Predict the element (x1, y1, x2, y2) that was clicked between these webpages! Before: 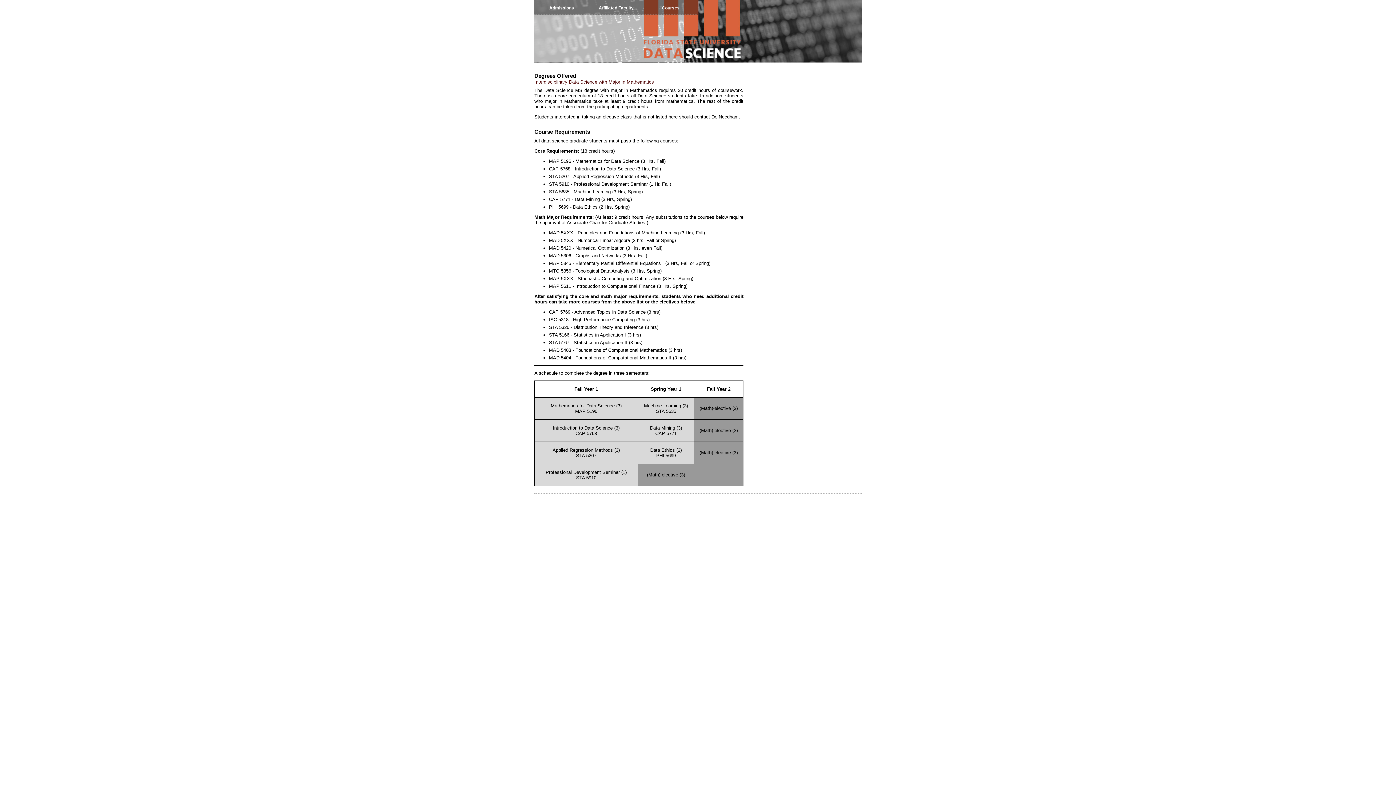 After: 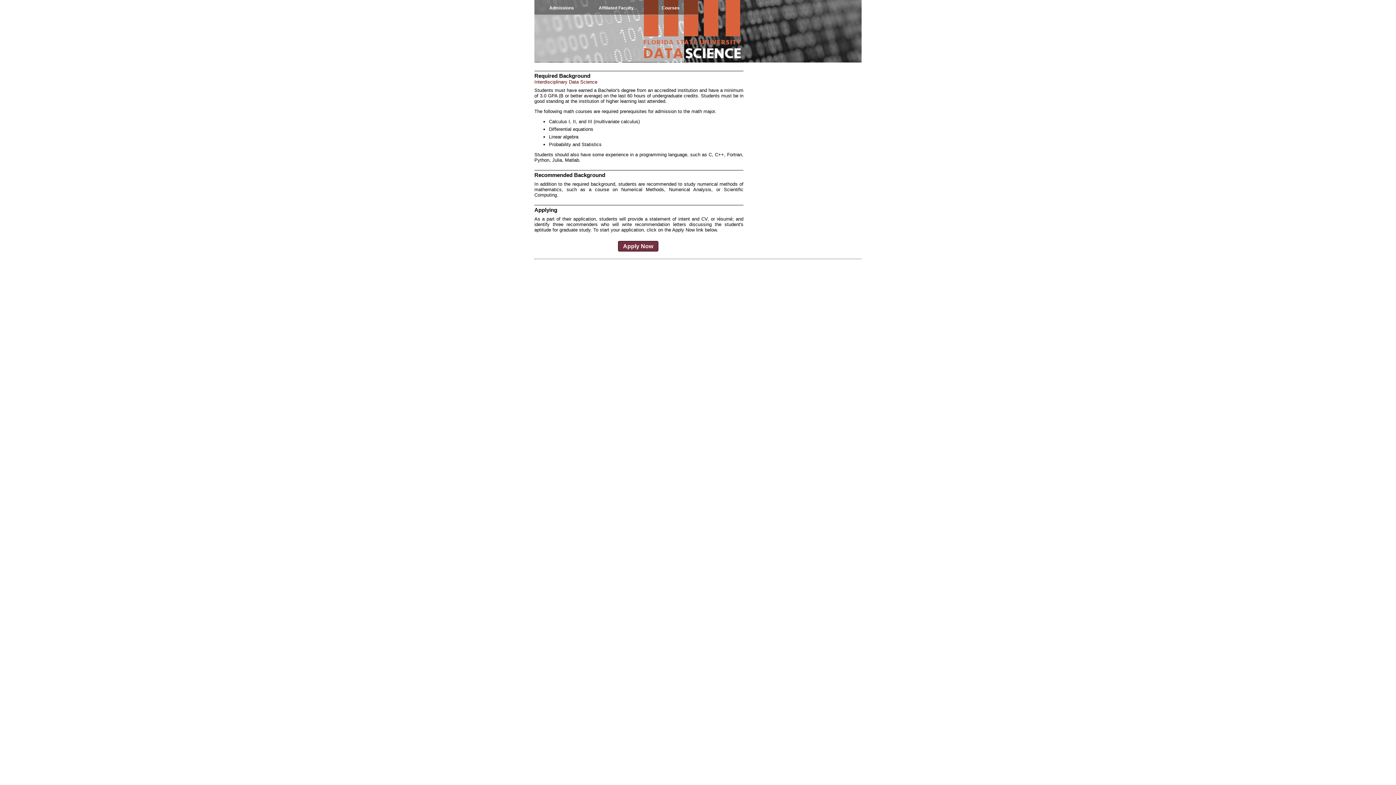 Action: bbox: (534, 0, 589, 14) label: Admissions